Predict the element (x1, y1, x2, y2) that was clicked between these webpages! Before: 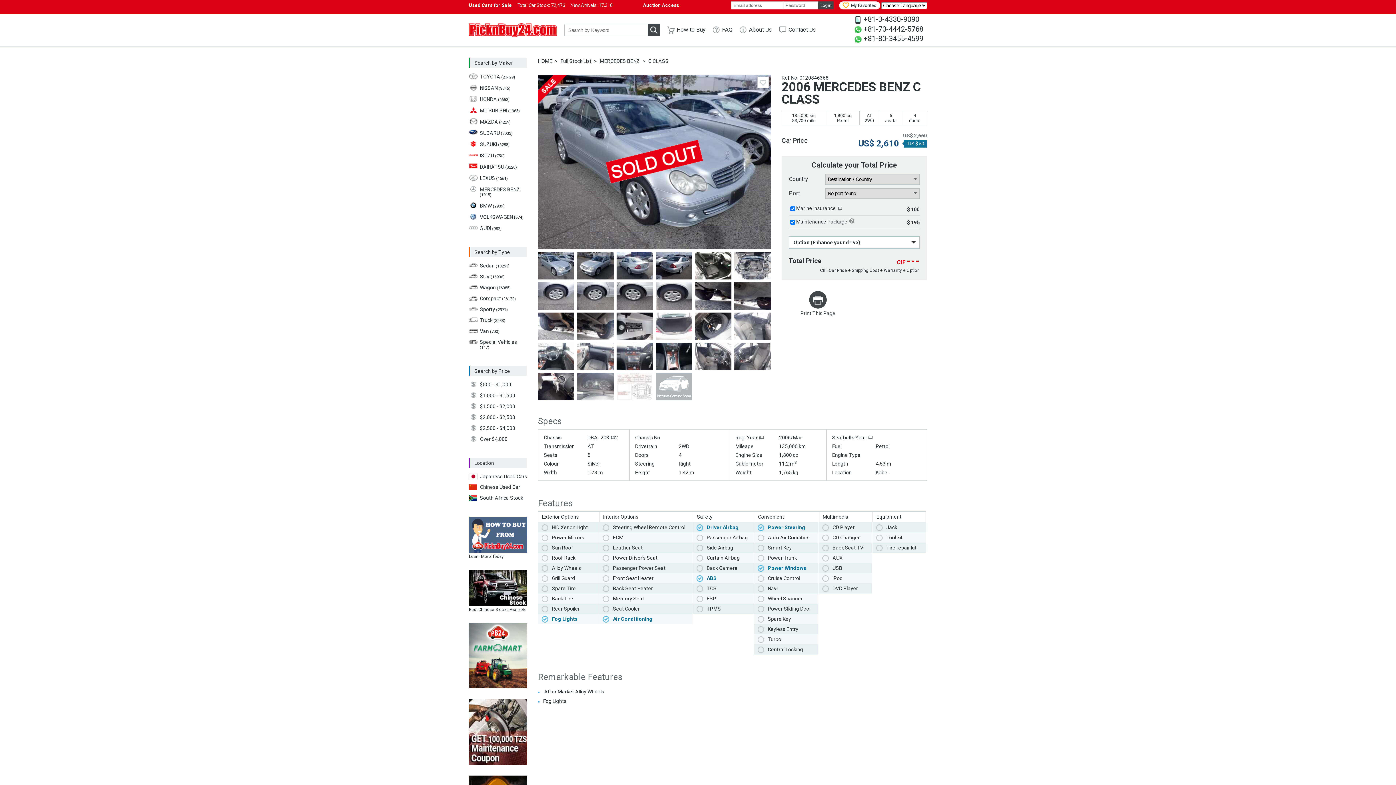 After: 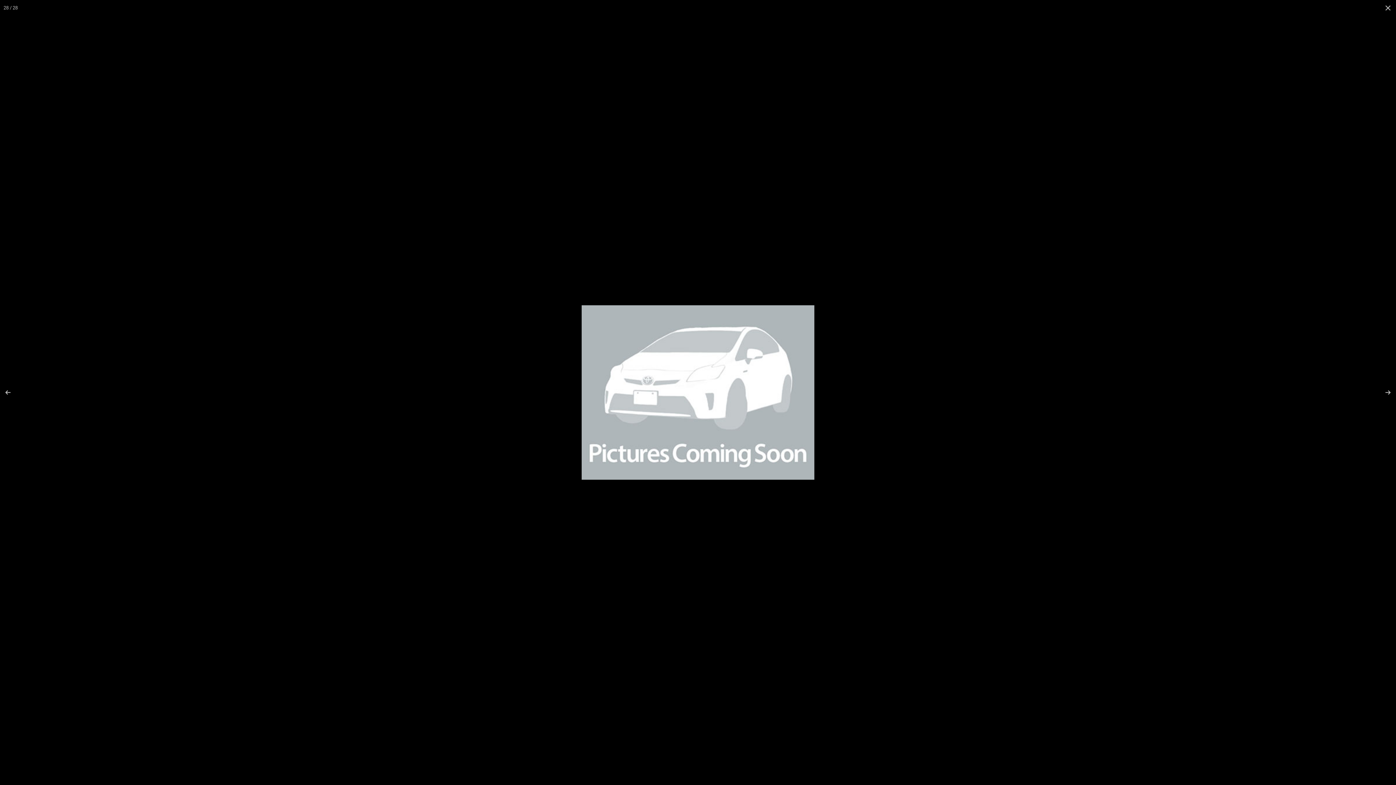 Action: bbox: (656, 373, 692, 400)